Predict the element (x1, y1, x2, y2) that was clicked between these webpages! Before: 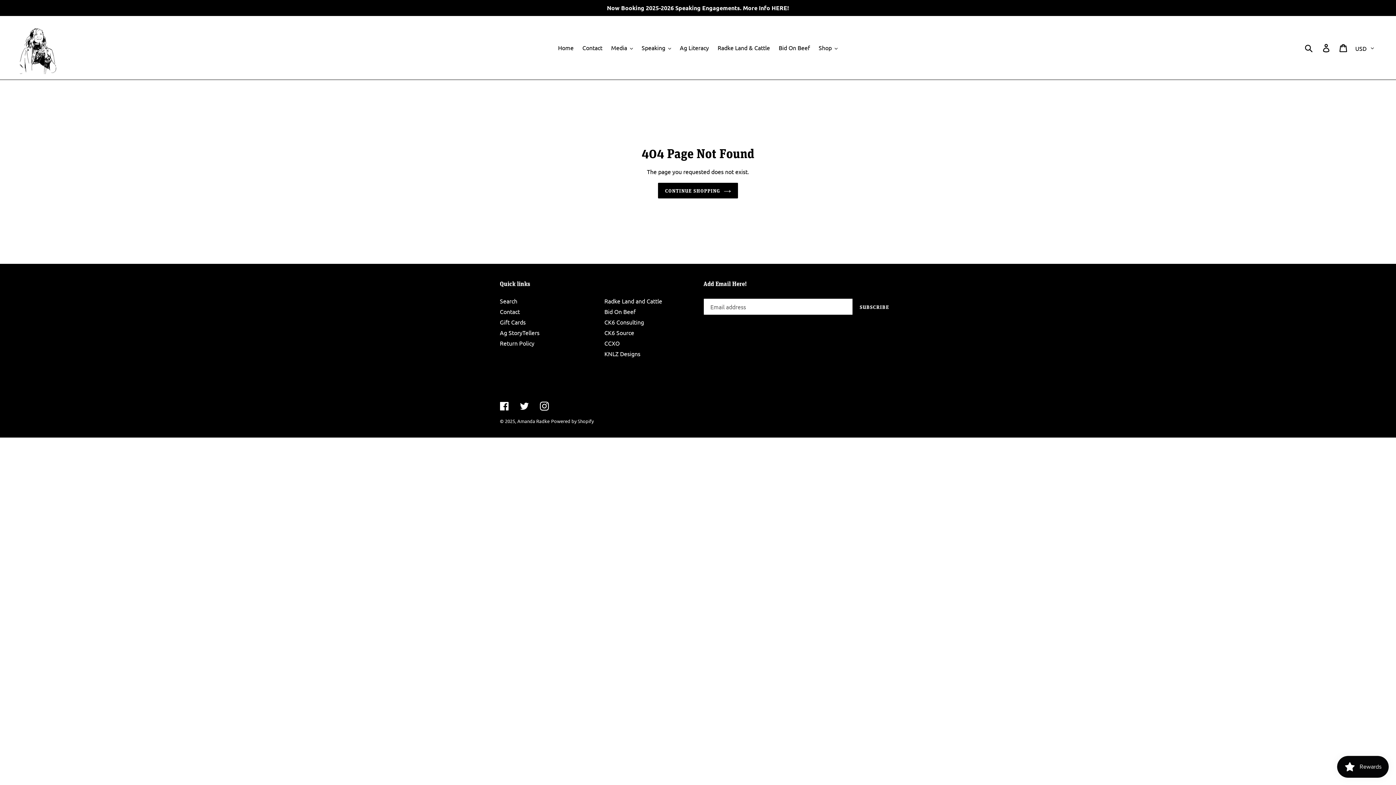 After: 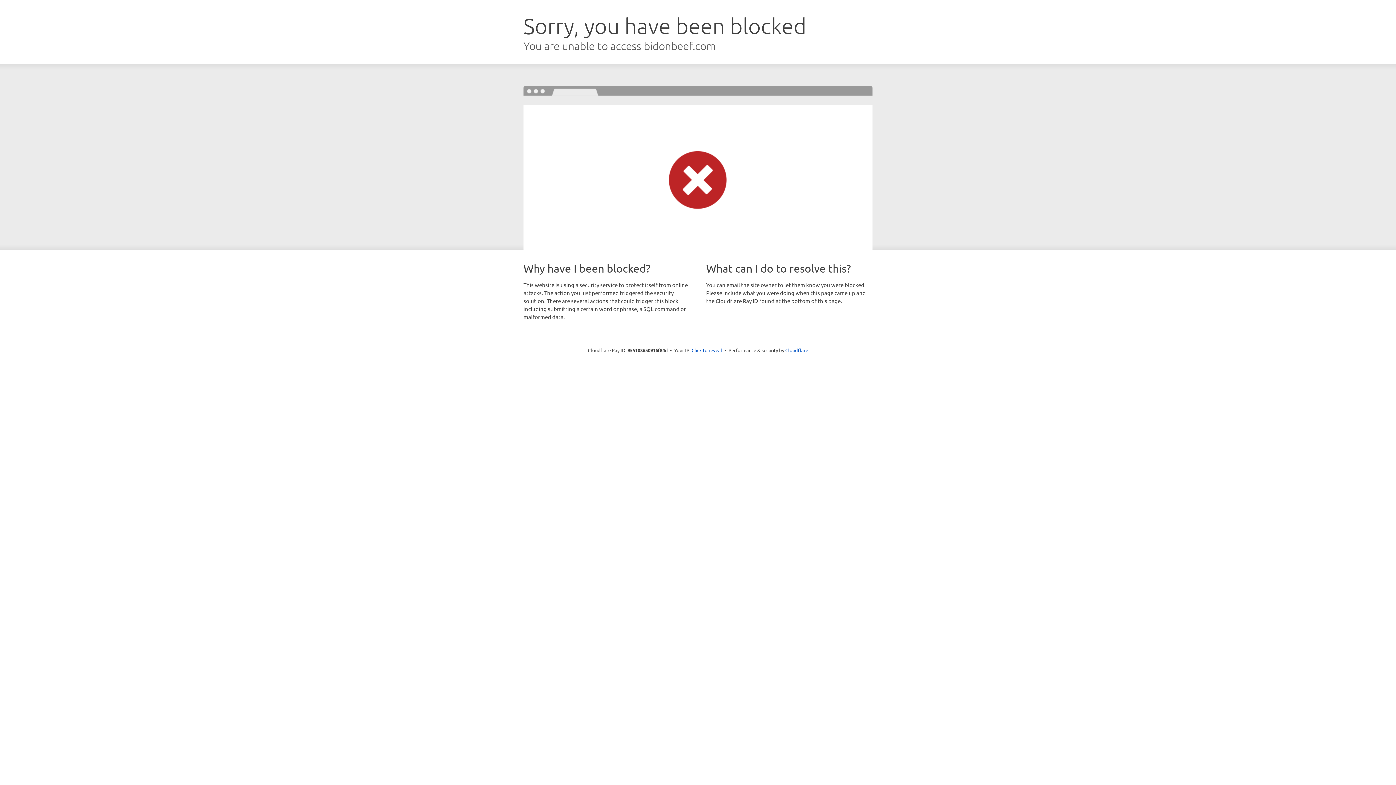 Action: bbox: (604, 308, 635, 315) label: Bid On Beef